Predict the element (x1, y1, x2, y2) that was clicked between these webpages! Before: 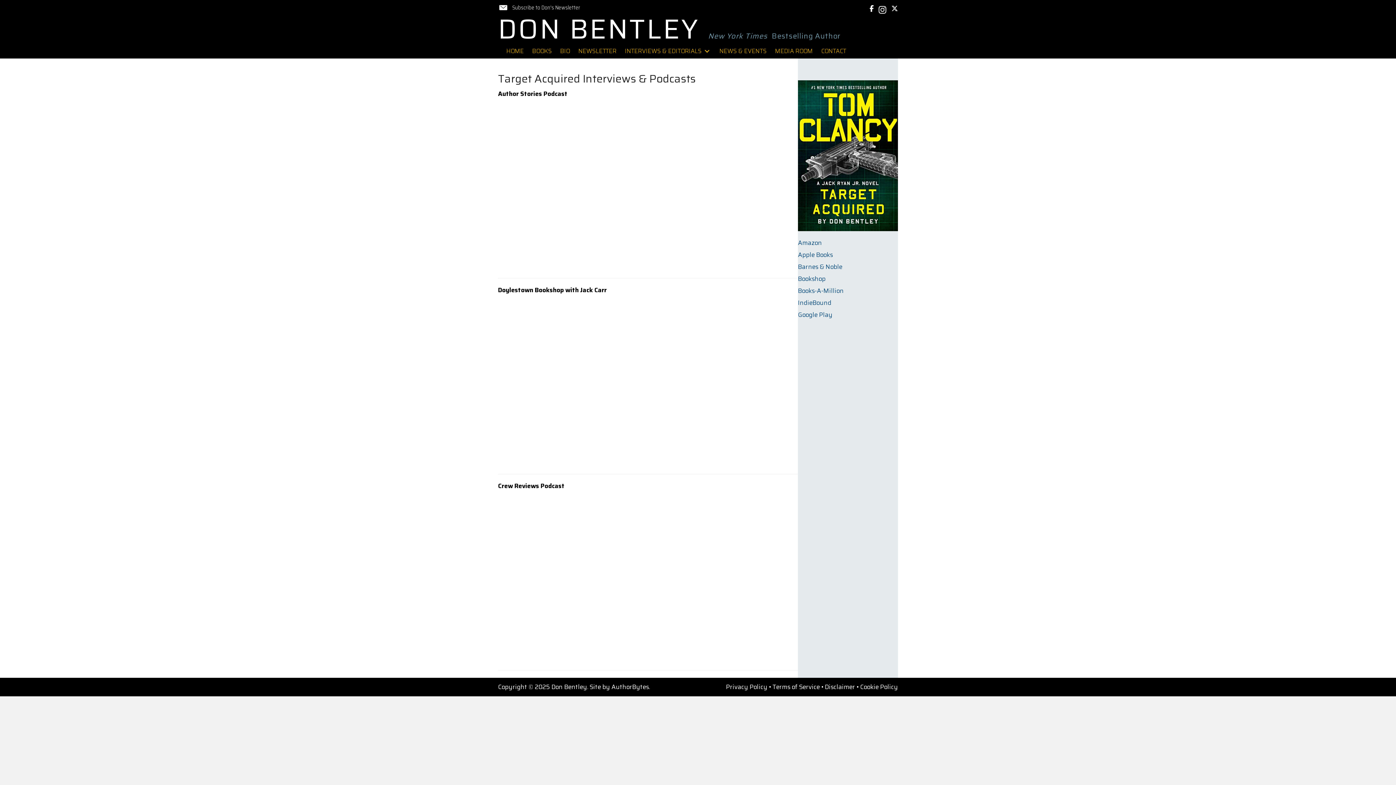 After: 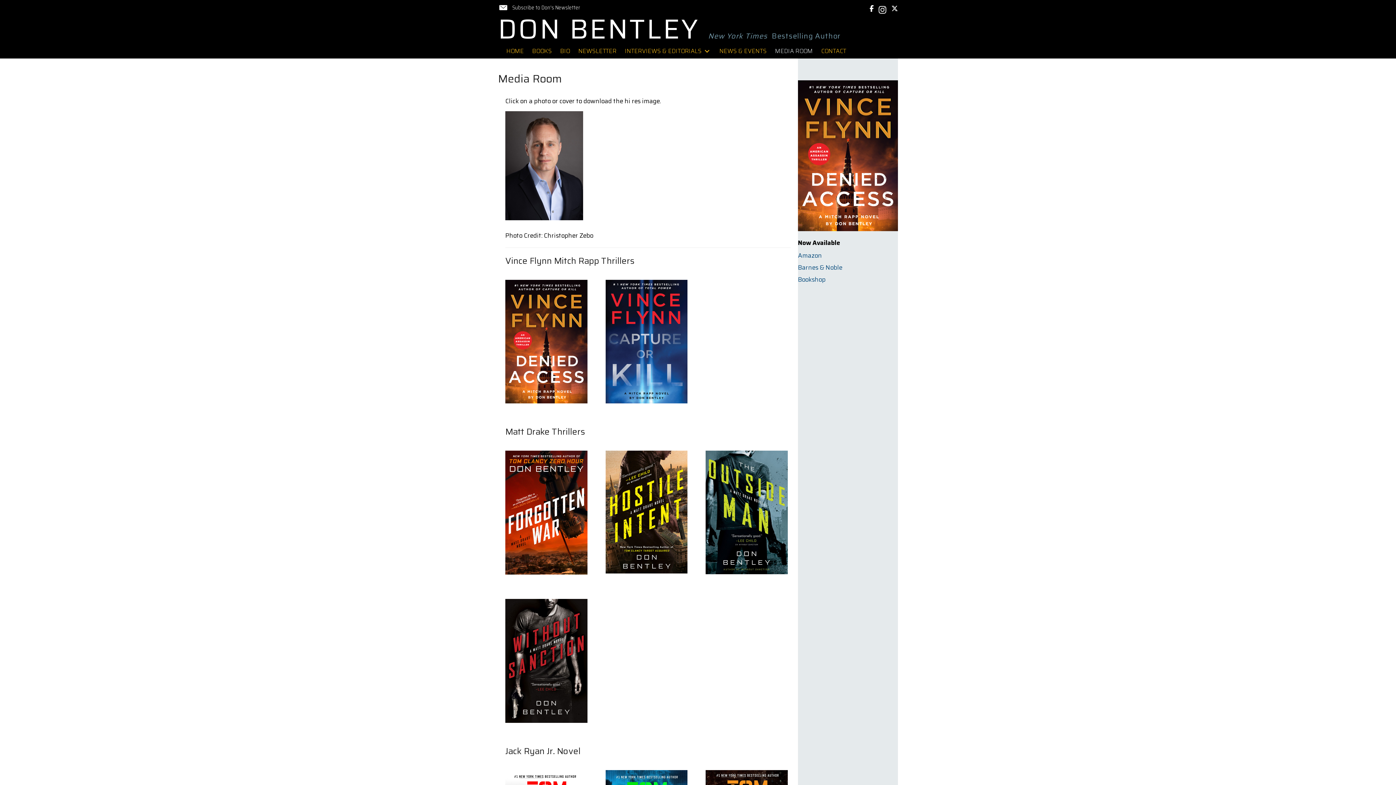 Action: bbox: (771, 45, 817, 56) label: MEDIA ROOM